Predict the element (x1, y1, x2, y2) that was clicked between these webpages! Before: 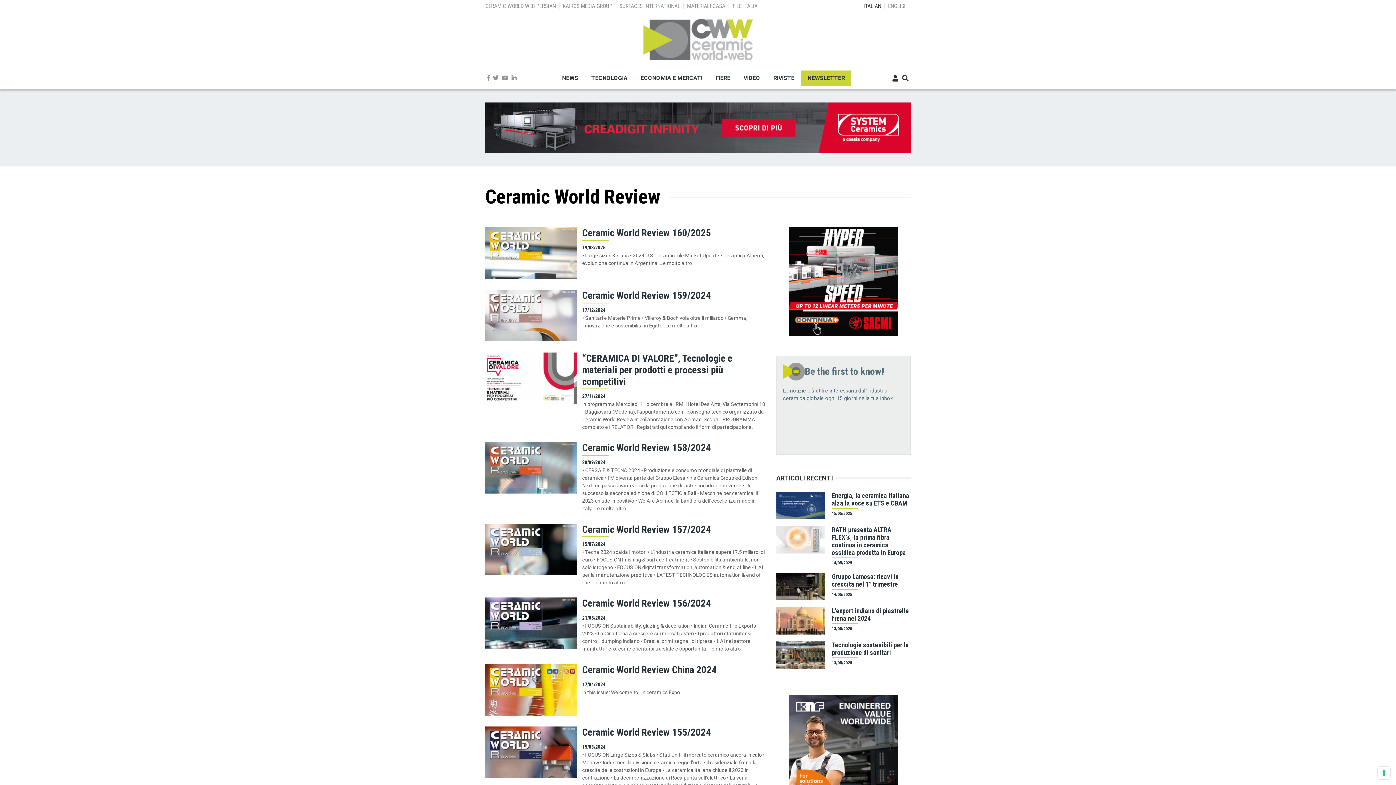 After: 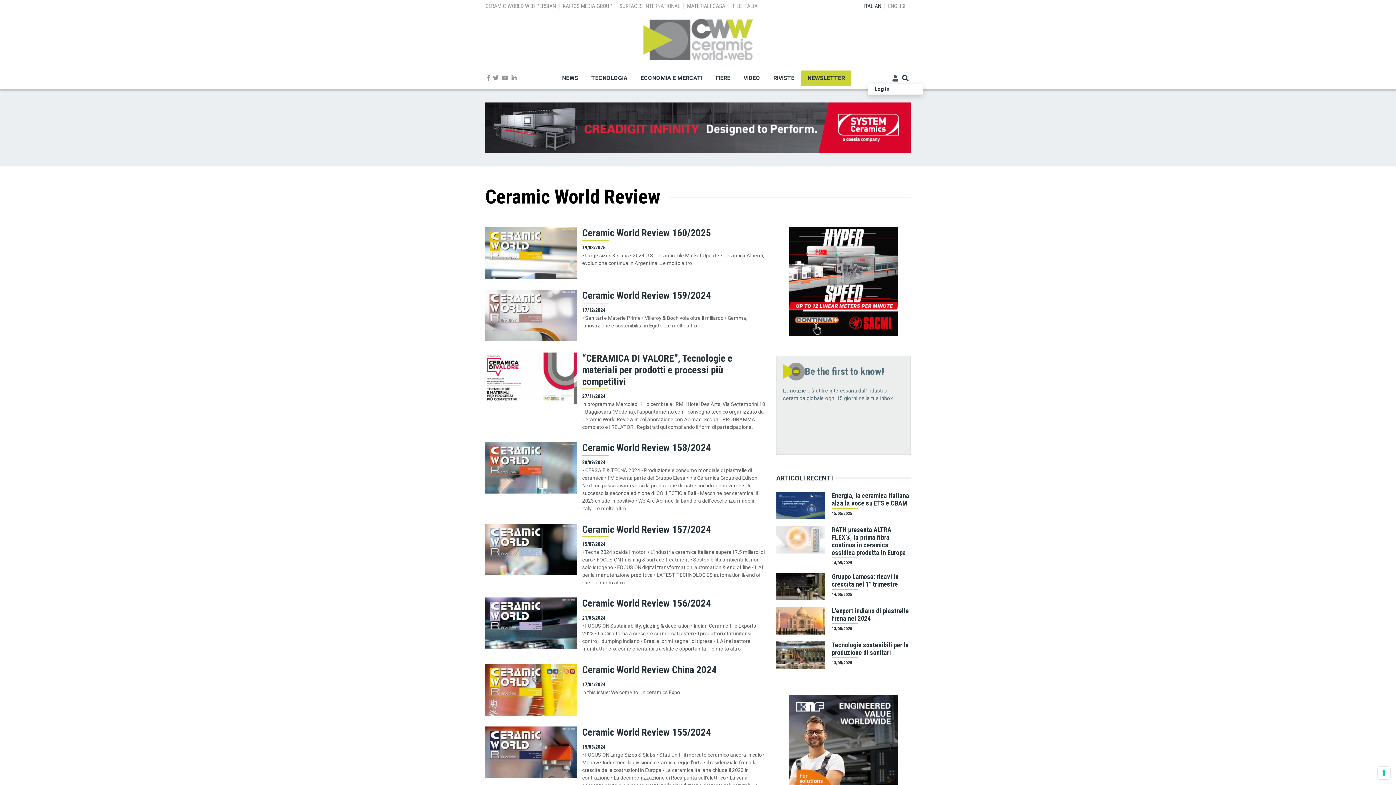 Action: bbox: (890, 73, 900, 83)